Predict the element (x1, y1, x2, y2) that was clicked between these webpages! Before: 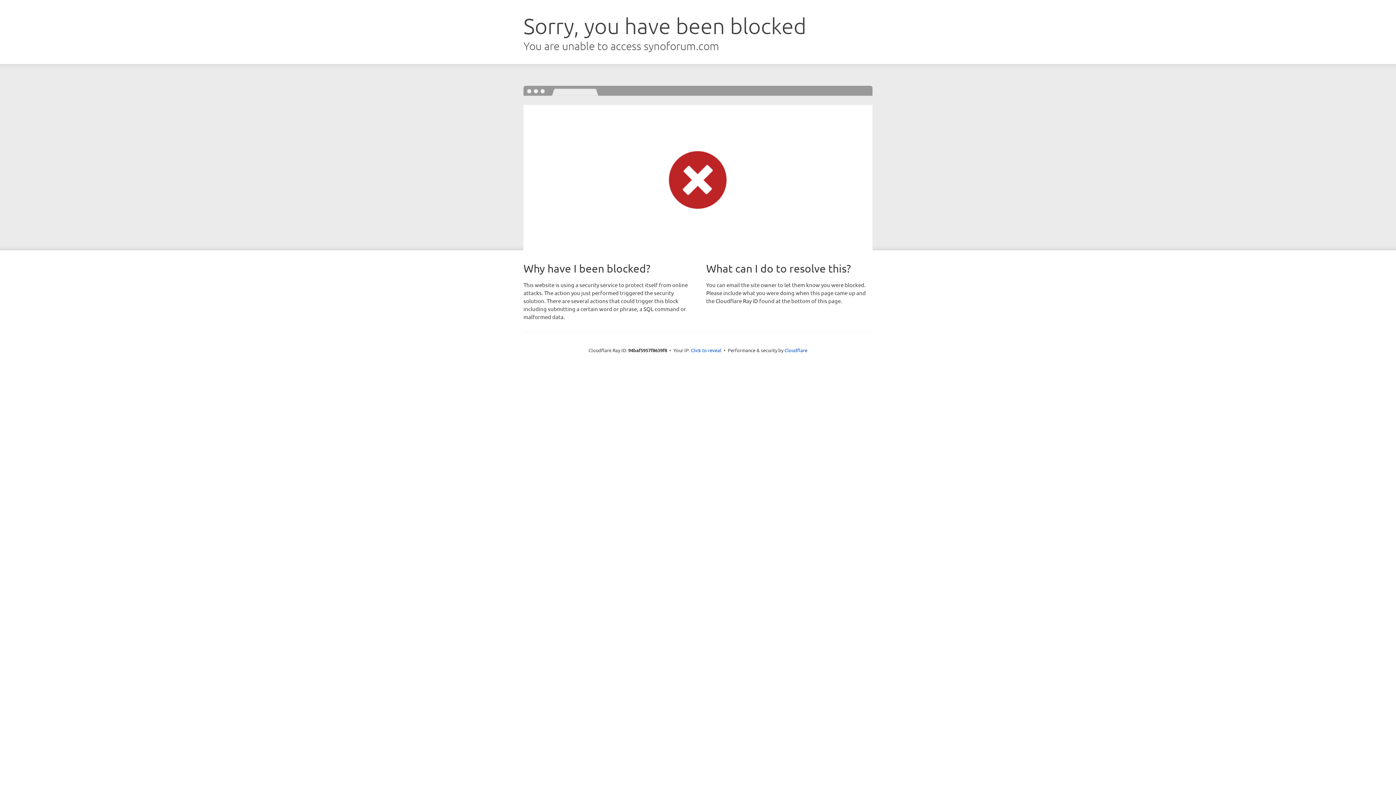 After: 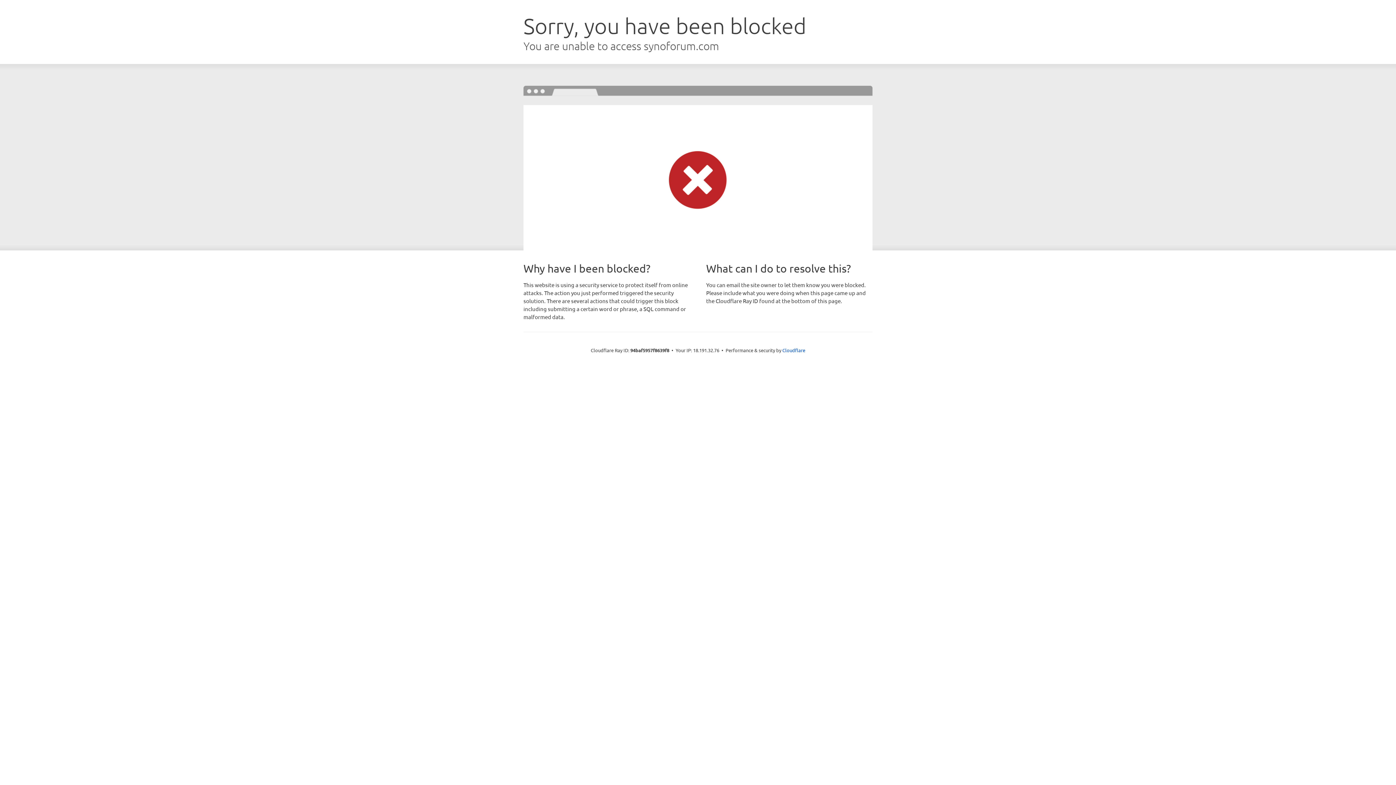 Action: label: Click to reveal bbox: (691, 346, 721, 353)